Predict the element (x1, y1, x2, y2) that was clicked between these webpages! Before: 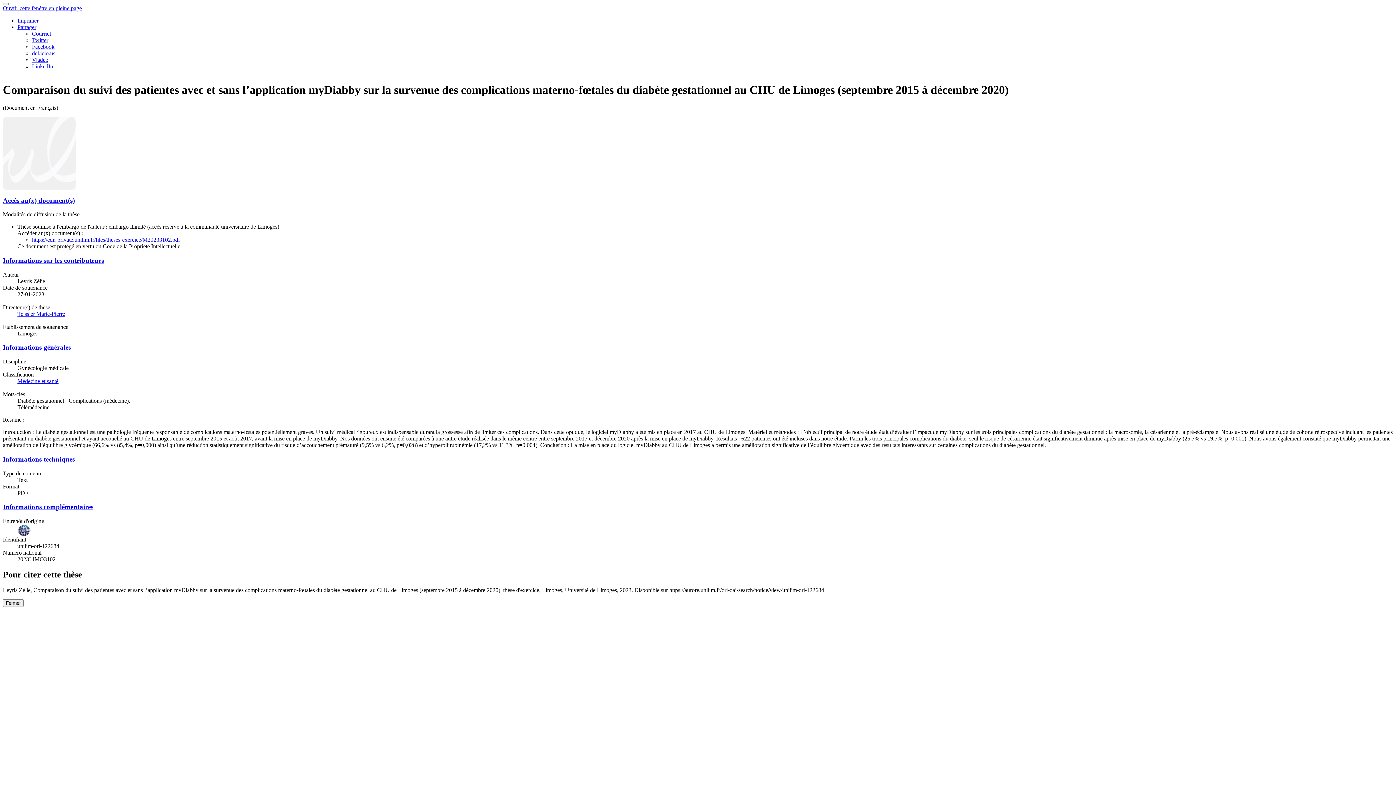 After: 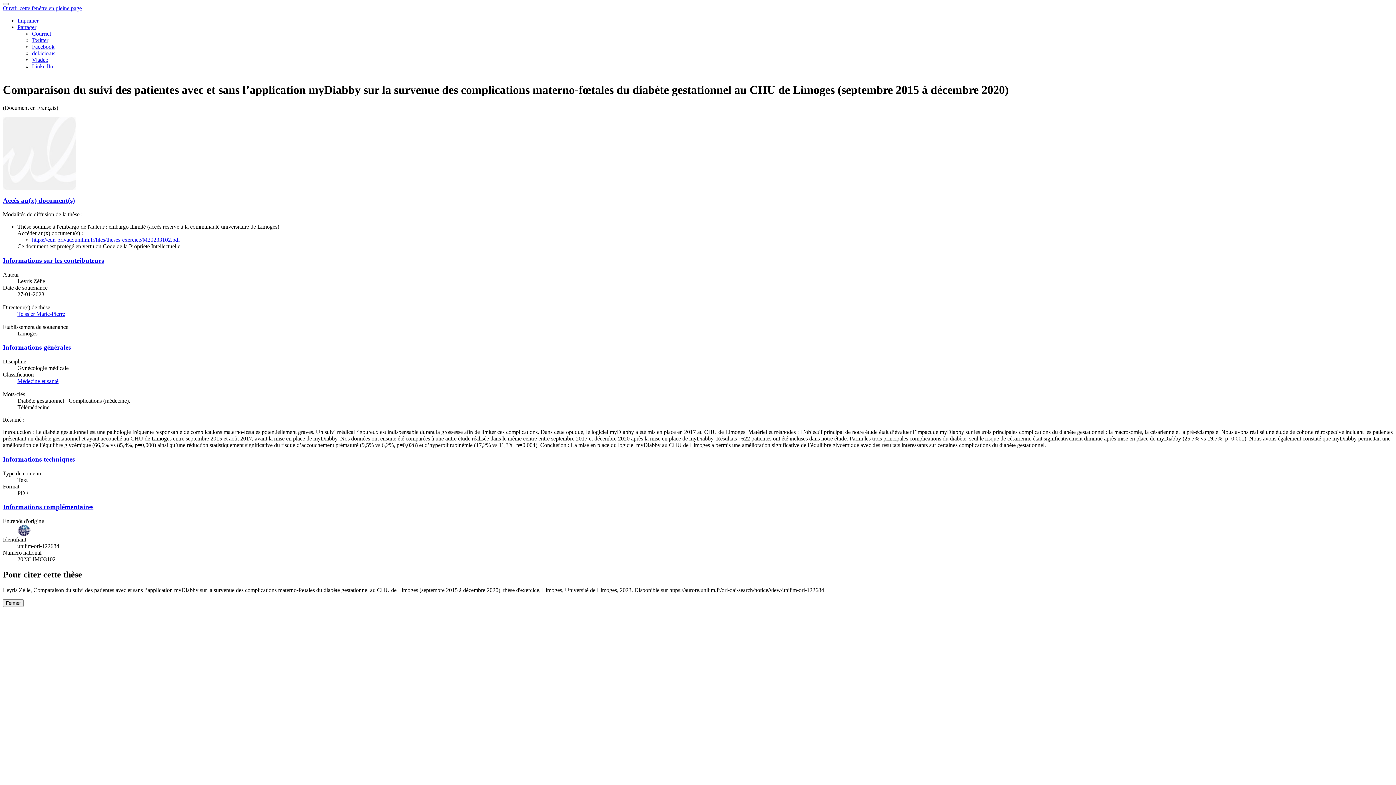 Action: label: Courriel bbox: (32, 30, 50, 36)